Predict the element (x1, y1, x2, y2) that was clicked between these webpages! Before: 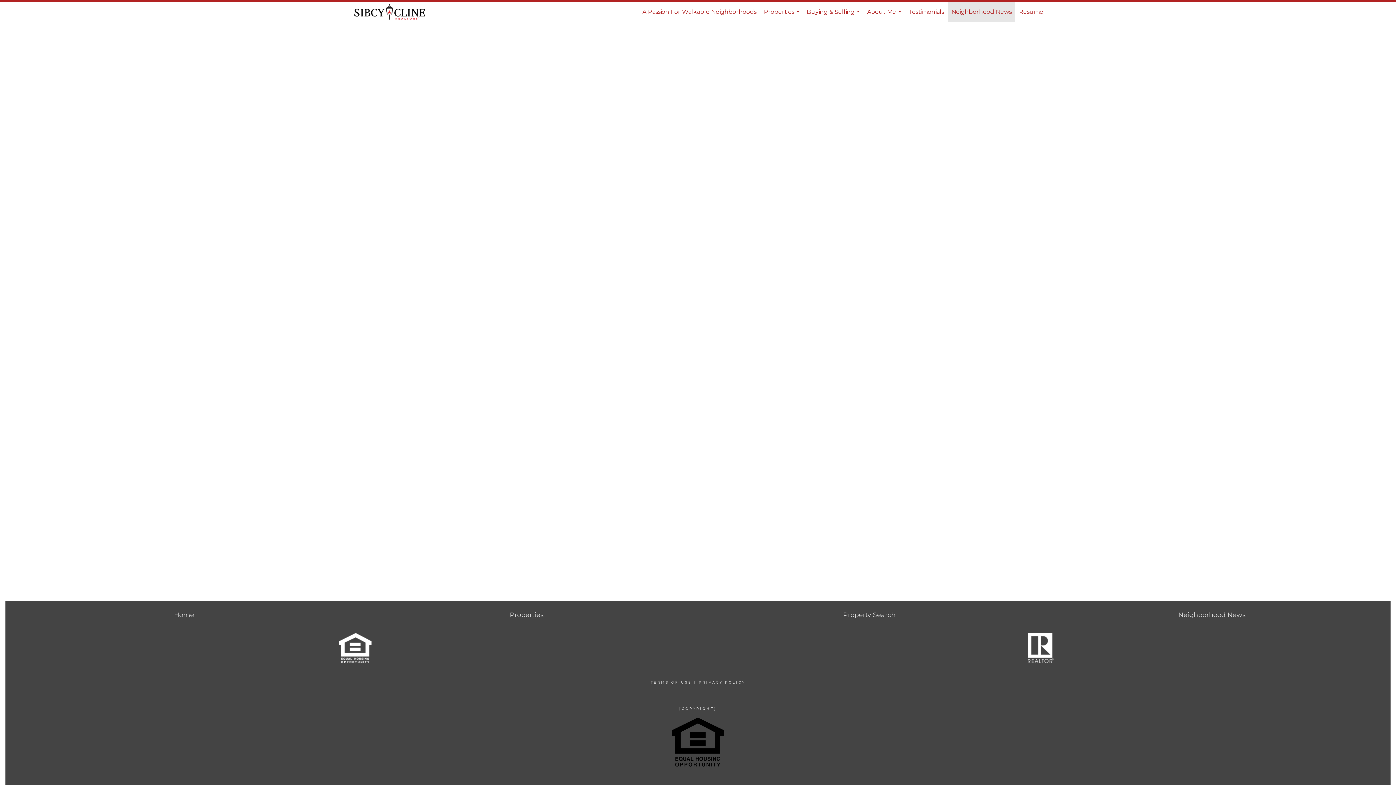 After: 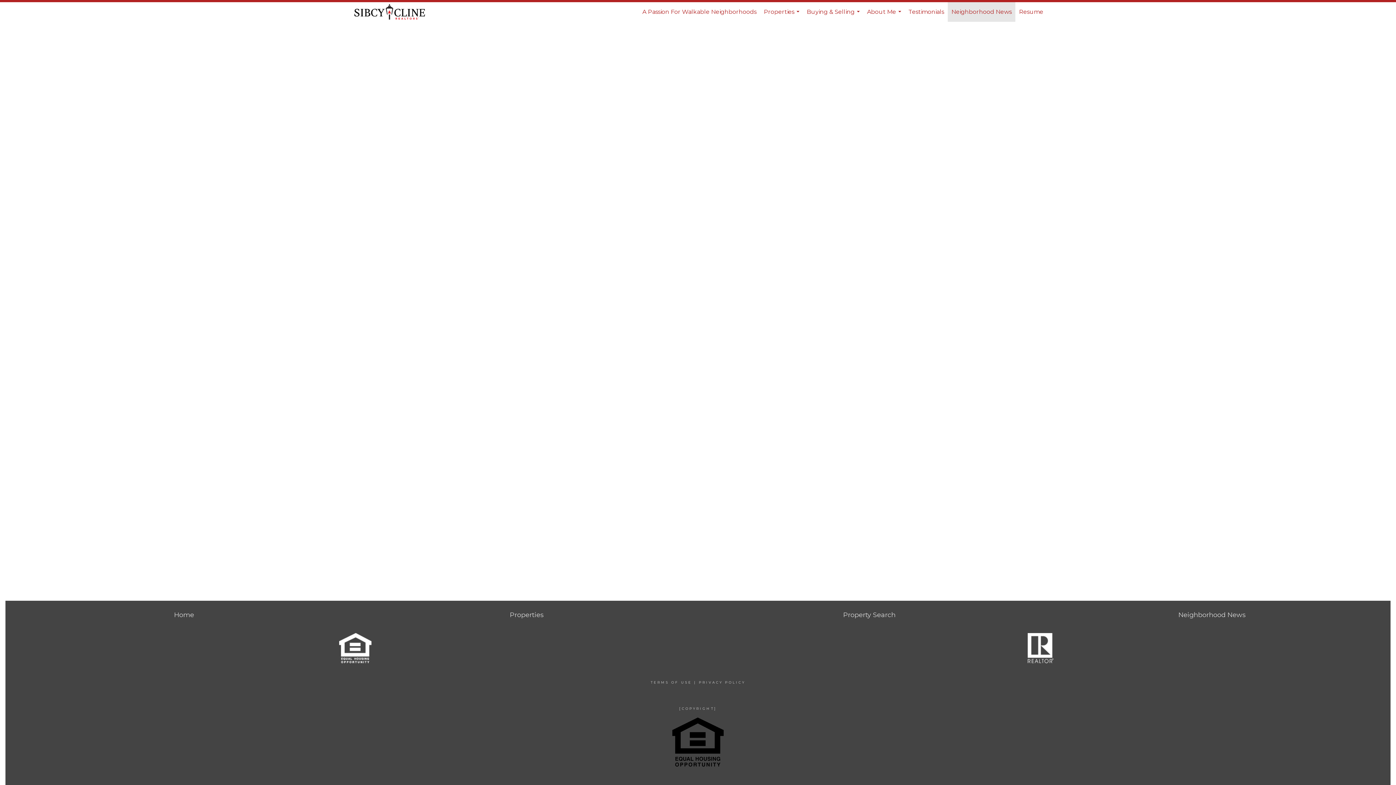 Action: bbox: (948, 2, 1015, 21) label: Neighborhood News